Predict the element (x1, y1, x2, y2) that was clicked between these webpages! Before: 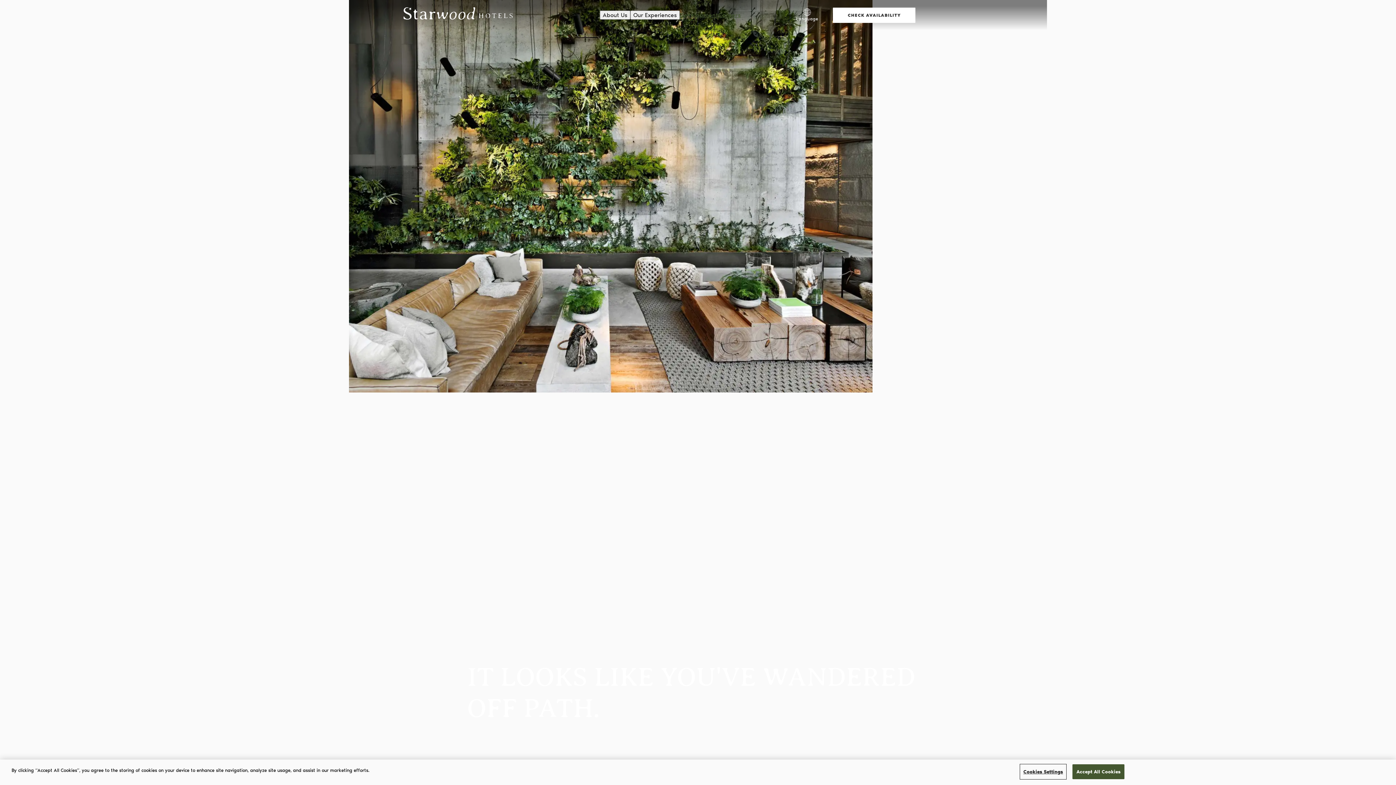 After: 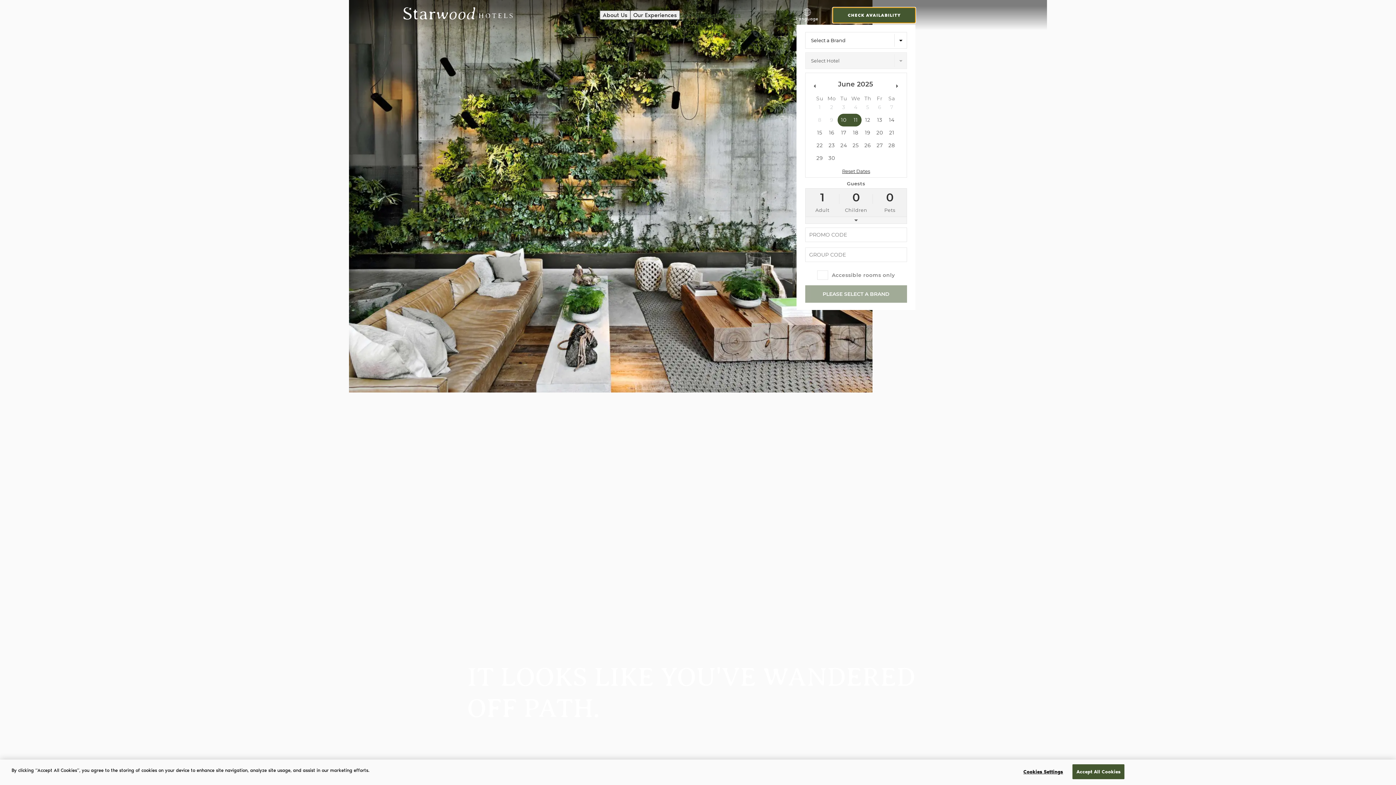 Action: label: CHECK AVAILABILITY bbox: (833, 7, 915, 22)